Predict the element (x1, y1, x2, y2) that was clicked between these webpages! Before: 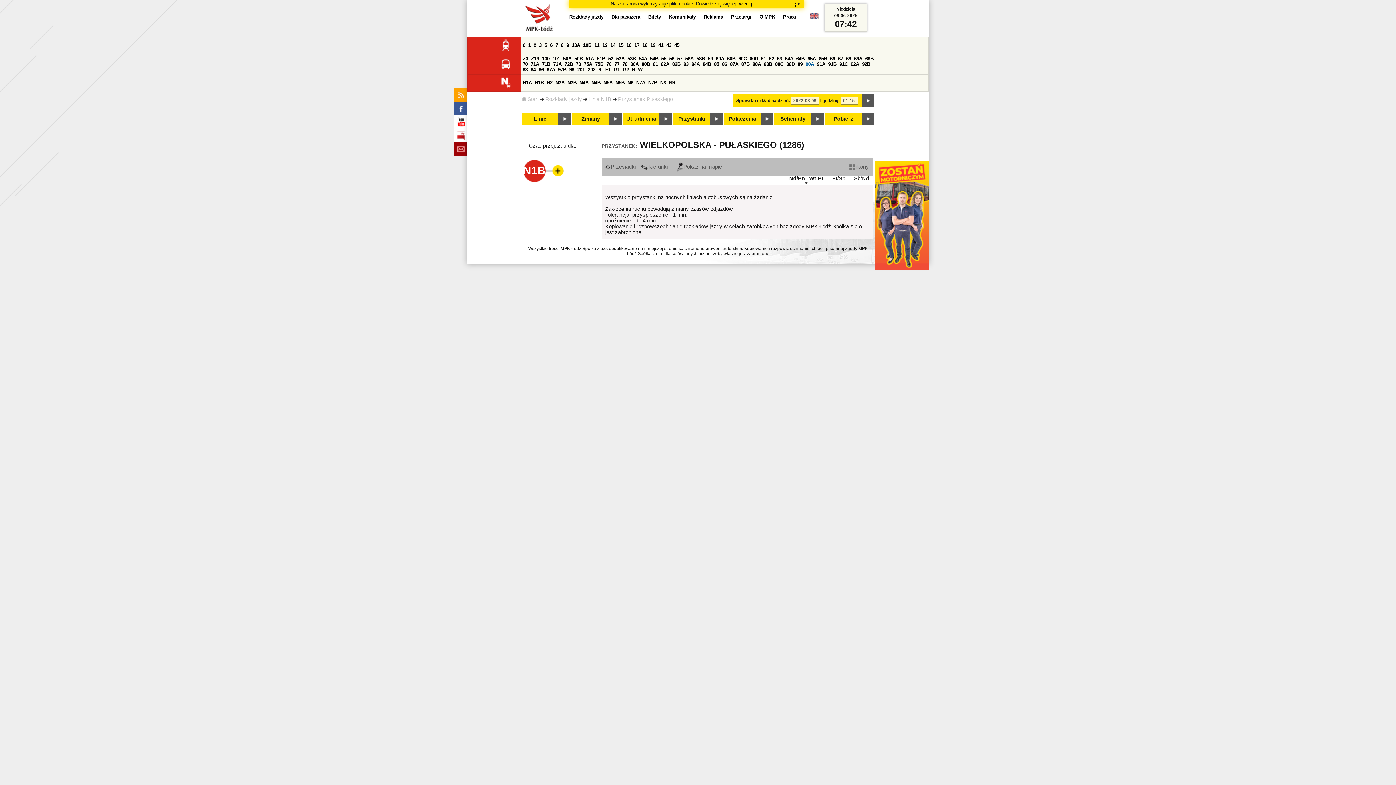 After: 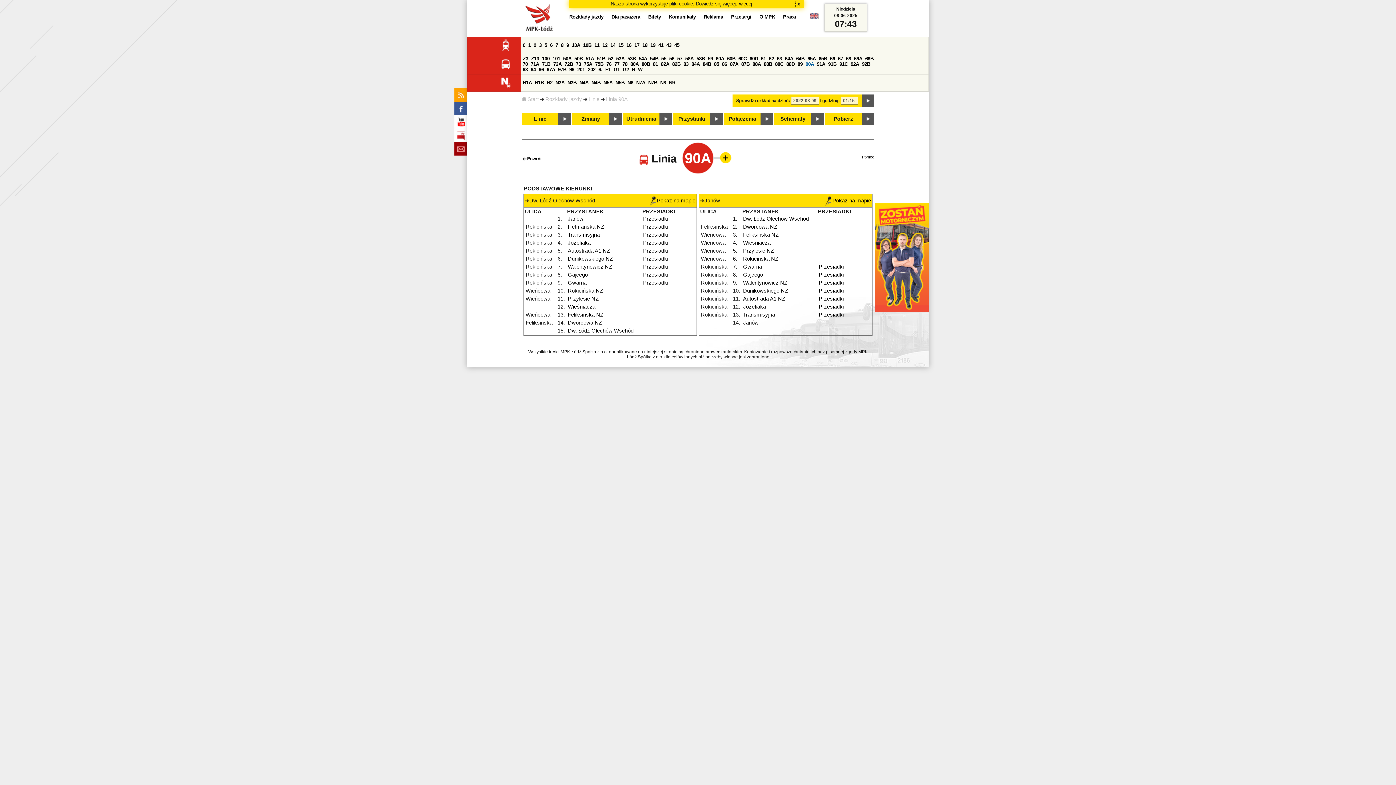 Action: label: 90A bbox: (805, 61, 814, 66)